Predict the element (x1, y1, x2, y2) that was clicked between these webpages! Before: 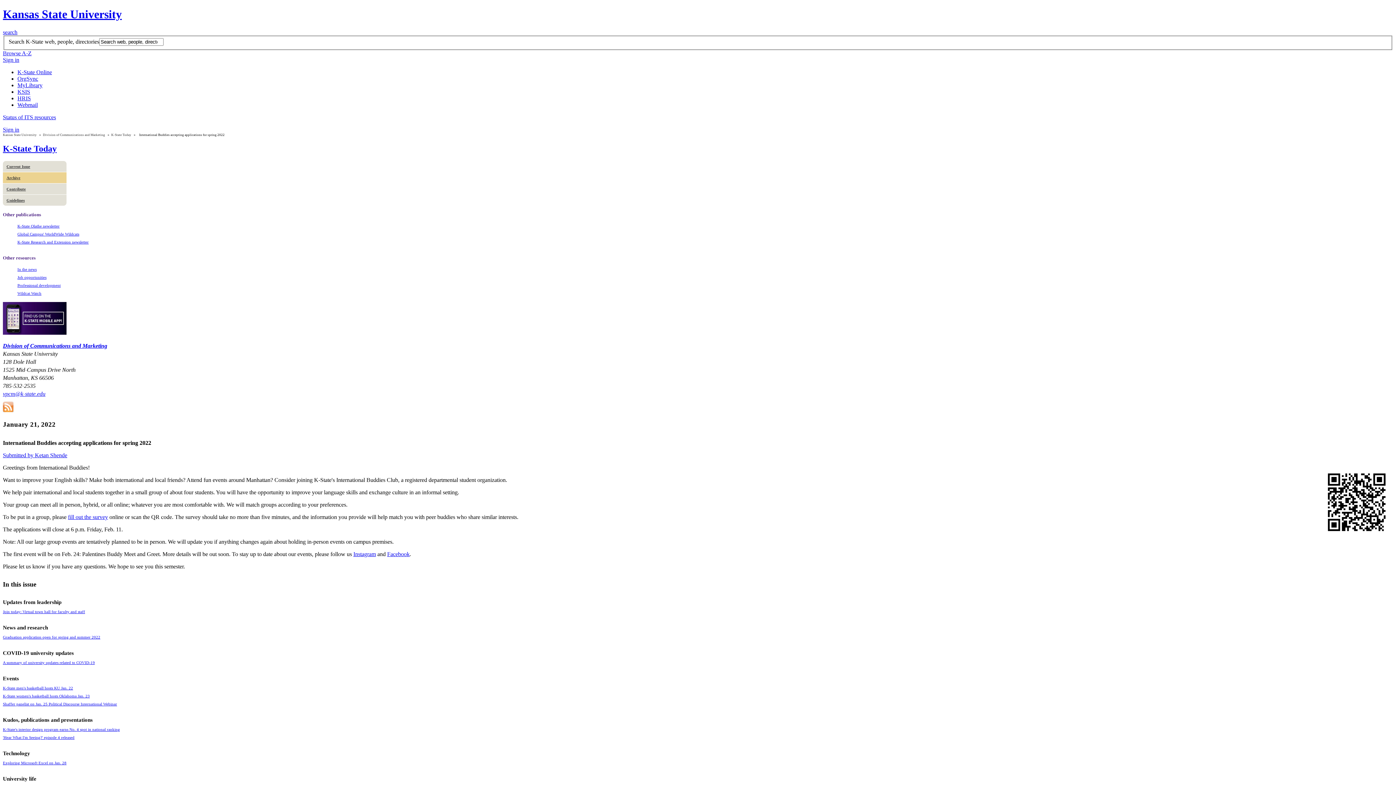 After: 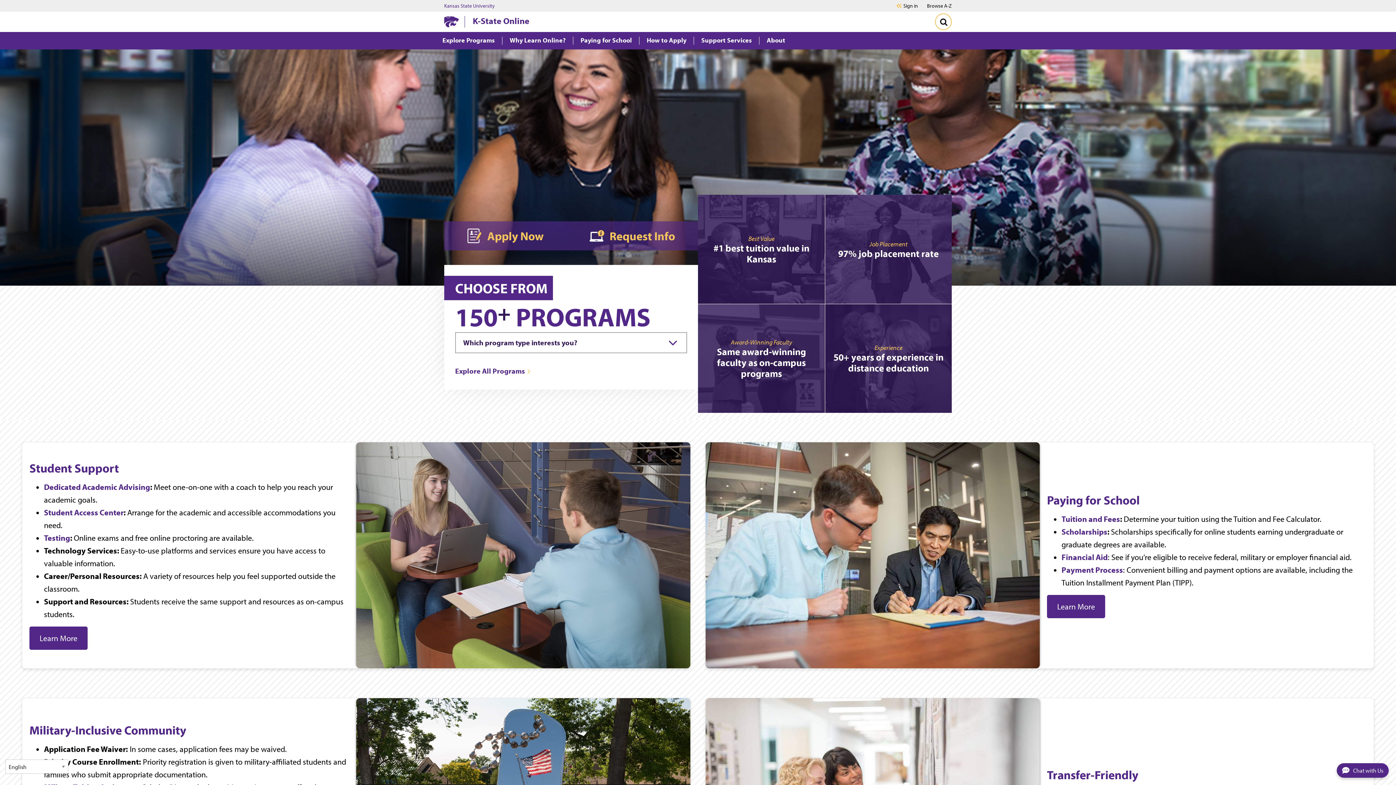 Action: bbox: (17, 69, 52, 75) label: K-State Online